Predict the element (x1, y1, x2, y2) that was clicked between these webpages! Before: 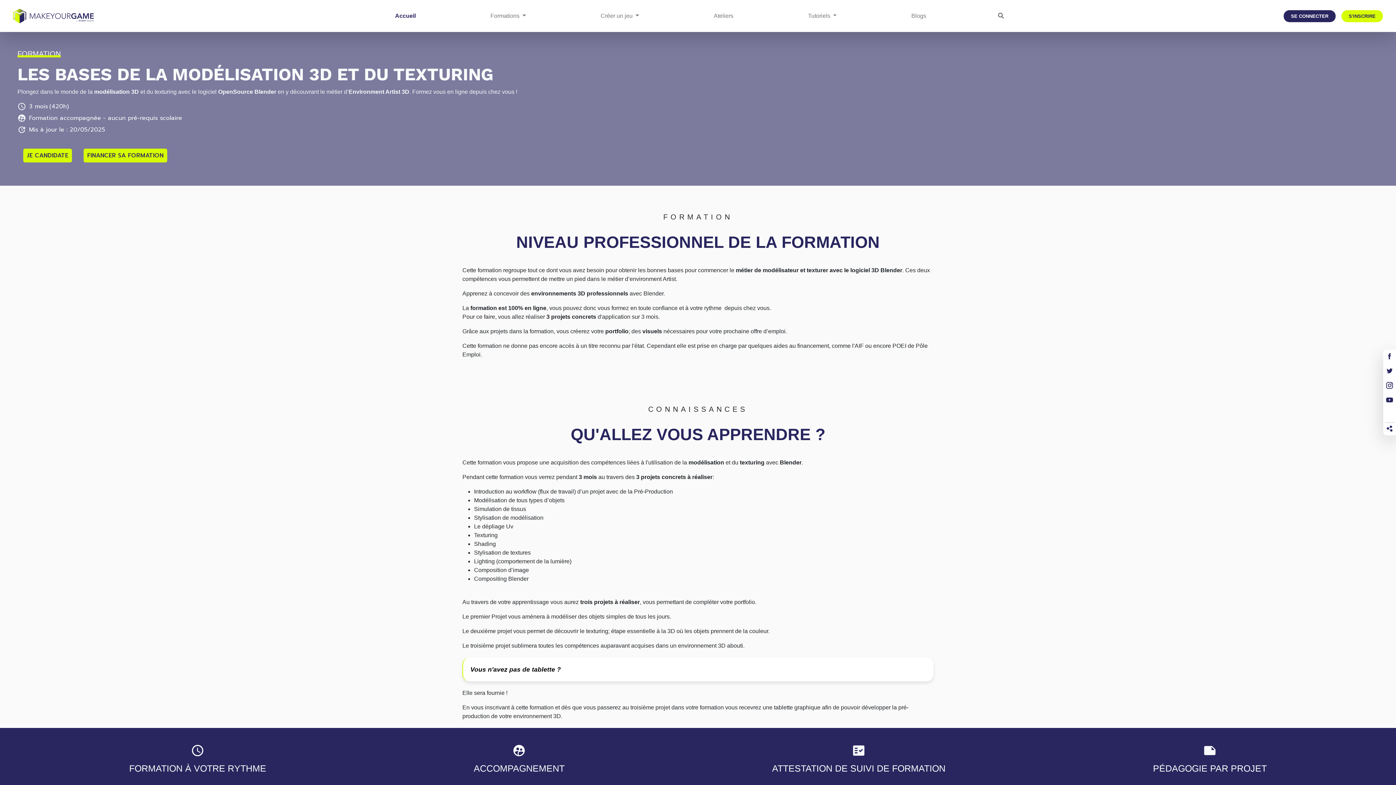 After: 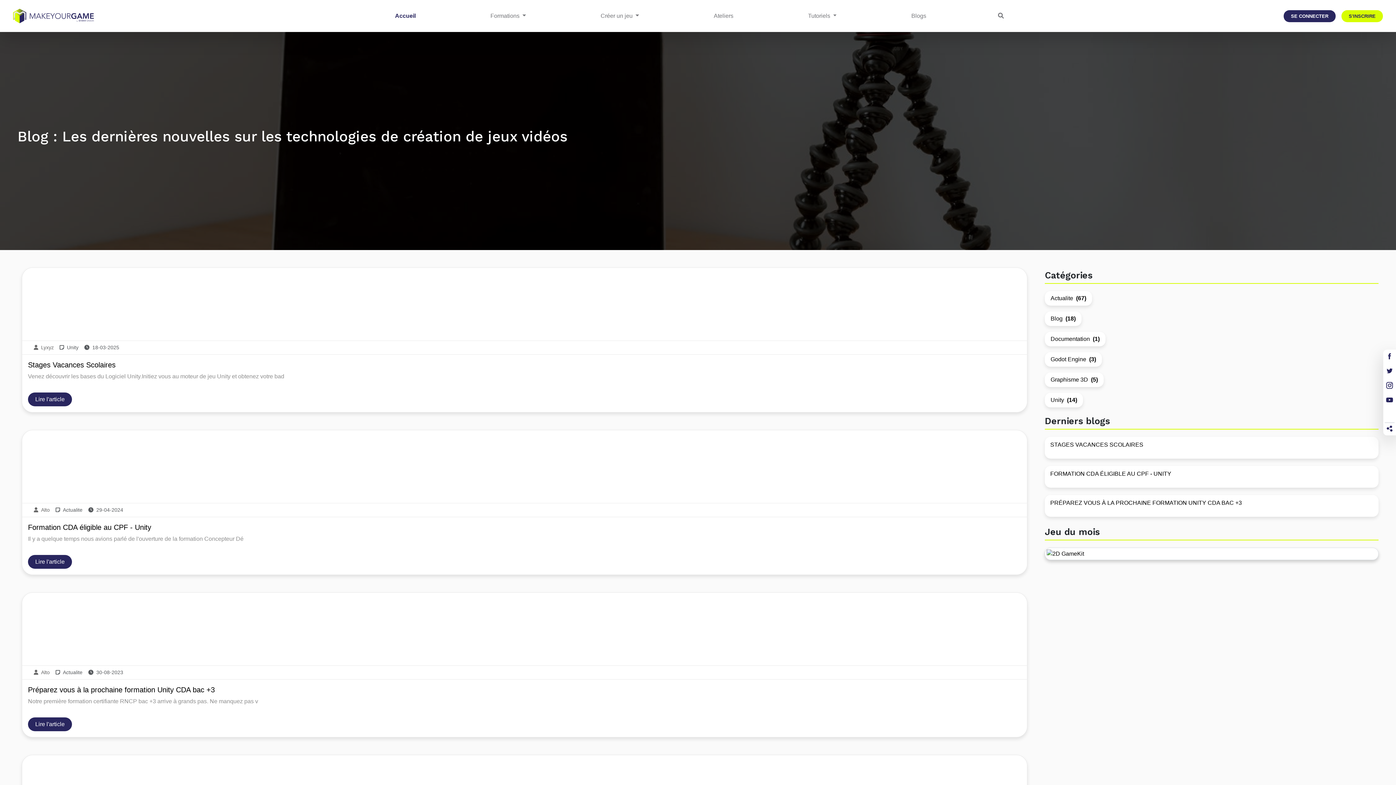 Action: bbox: (911, 11, 926, 20) label: Blogs